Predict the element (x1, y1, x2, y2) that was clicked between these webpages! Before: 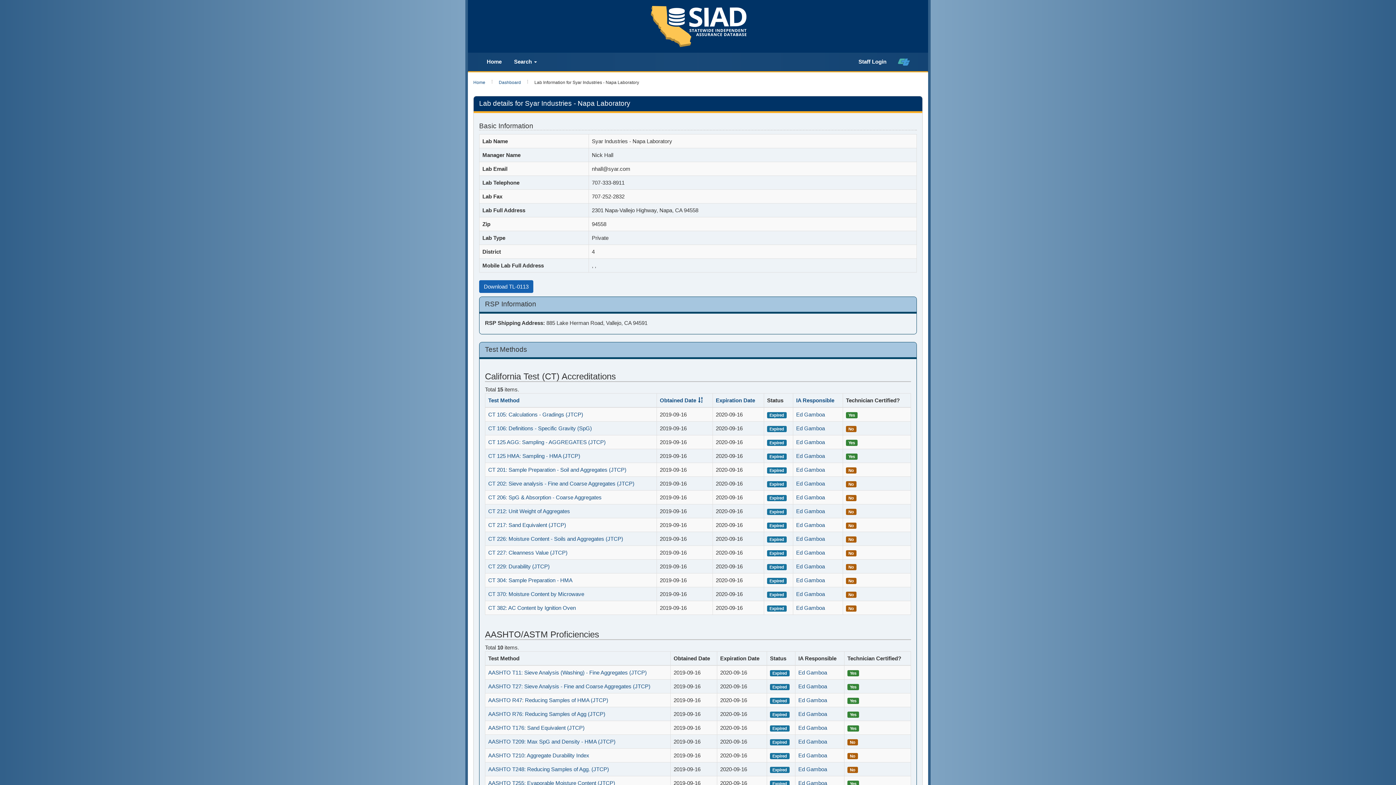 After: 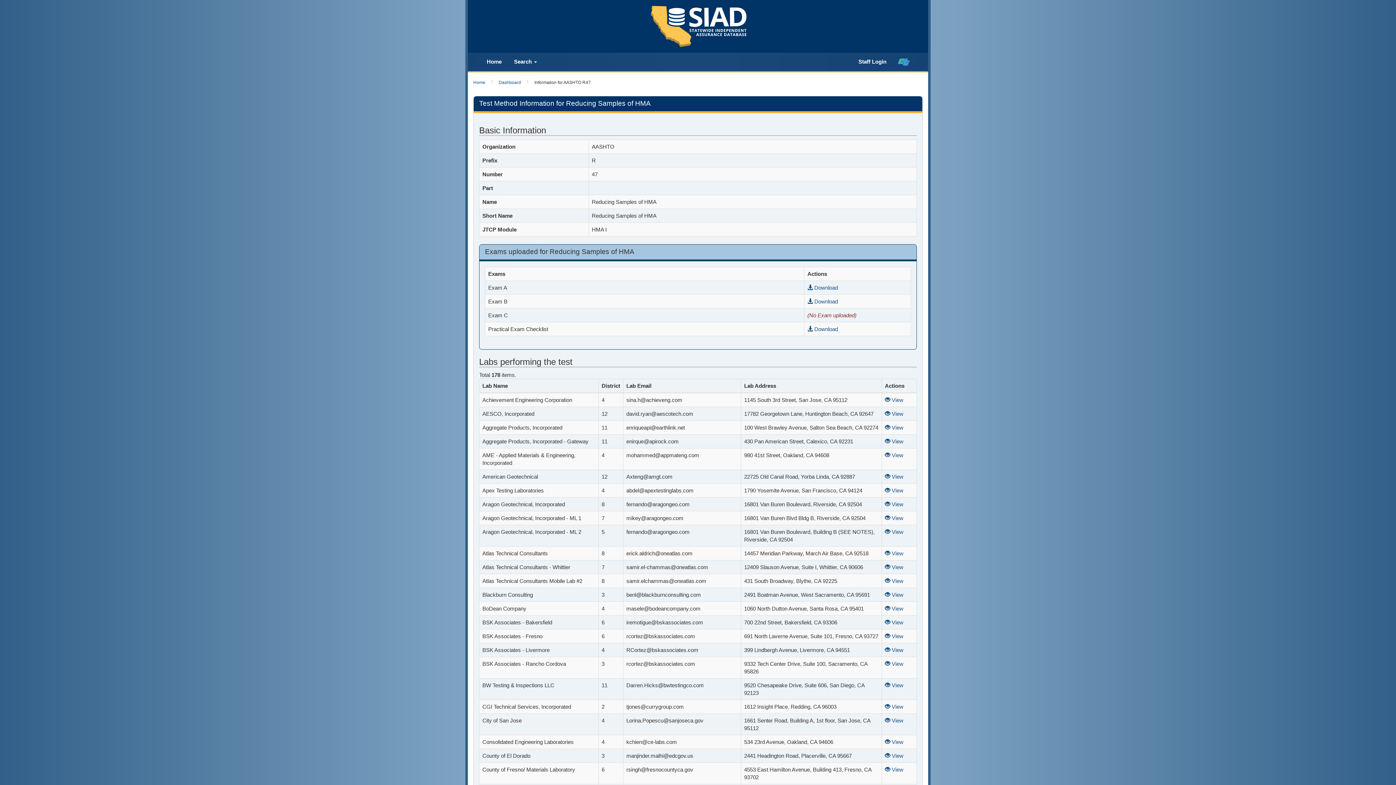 Action: label: AASHTO R47: Reducing Samples of HMA (JTCP) bbox: (488, 697, 608, 703)